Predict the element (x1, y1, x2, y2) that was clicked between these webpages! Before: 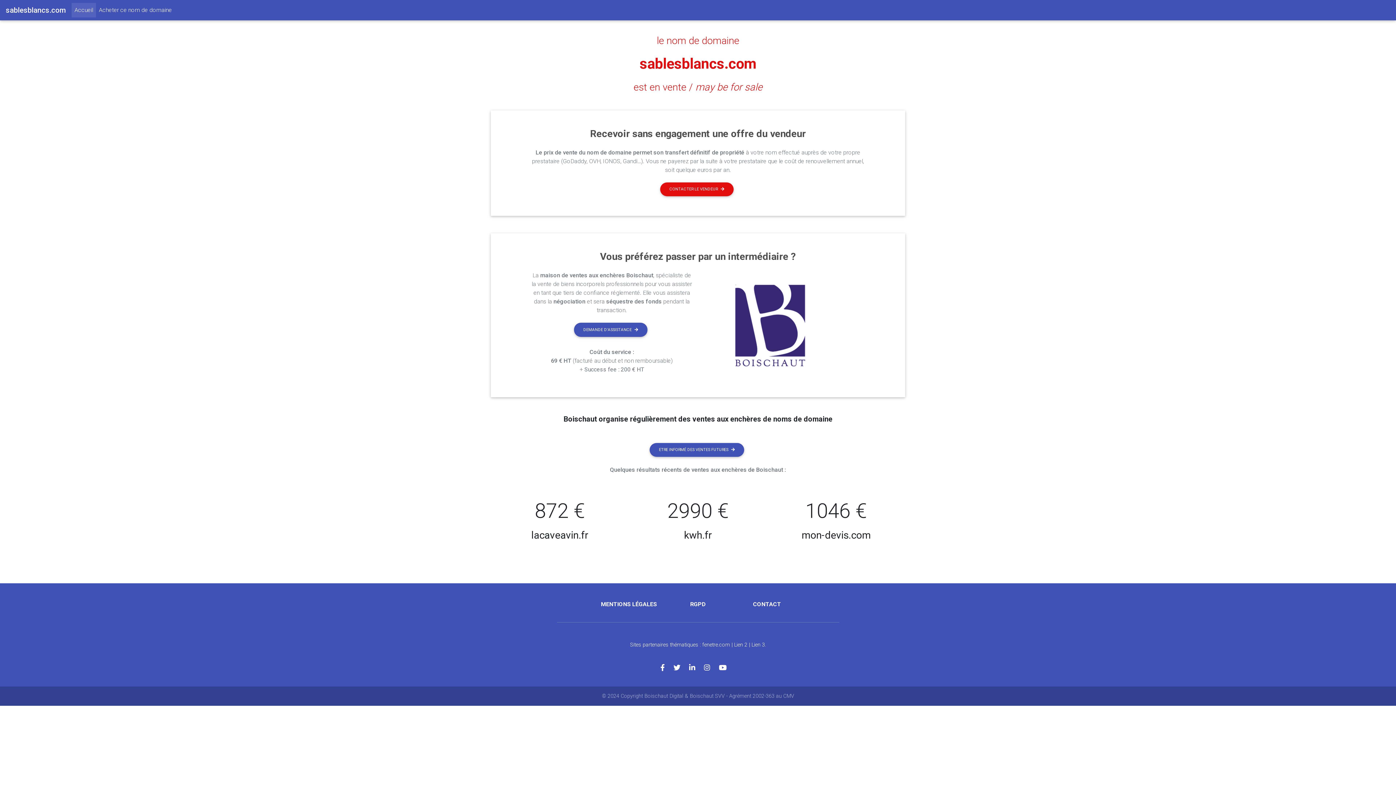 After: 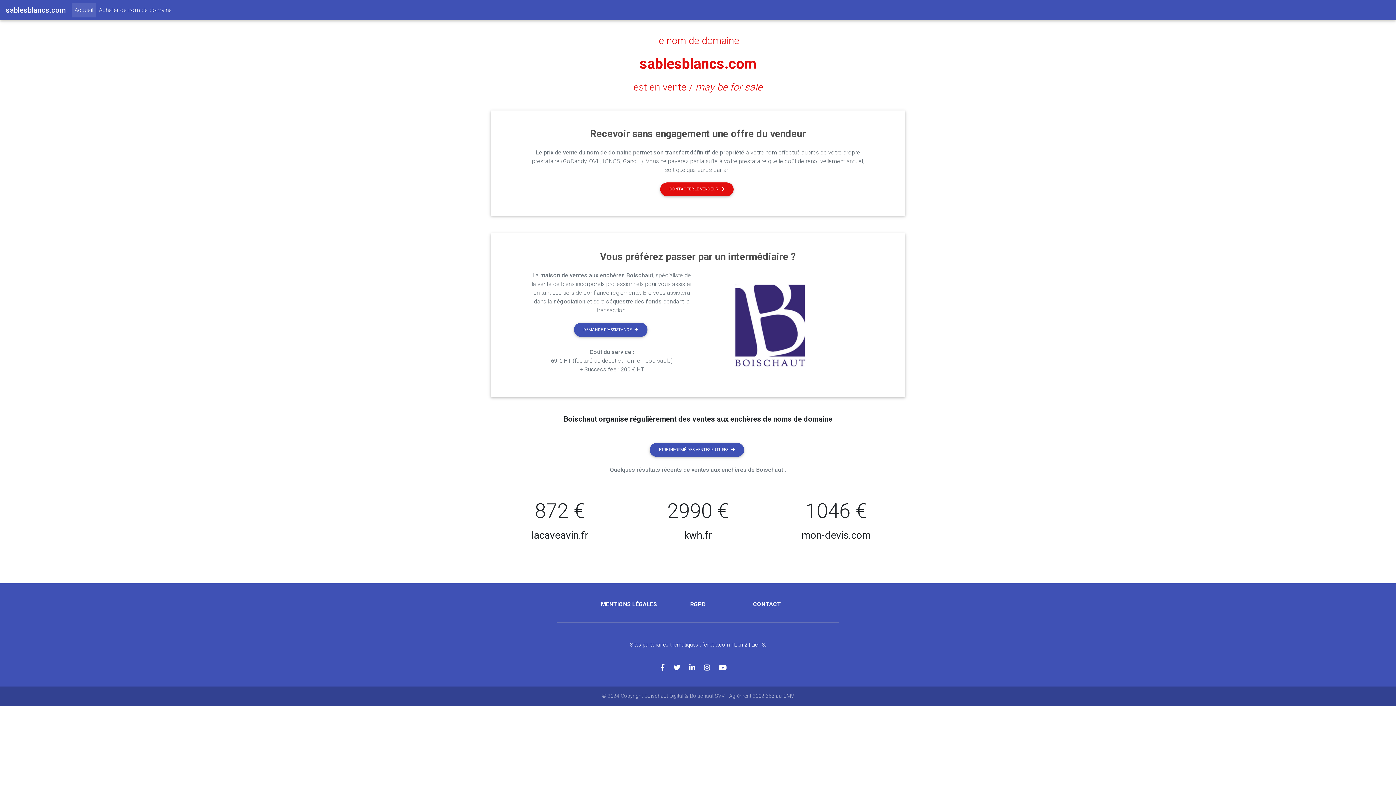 Action: bbox: (633, 81, 762, 93) label: est en vente / may be for sale